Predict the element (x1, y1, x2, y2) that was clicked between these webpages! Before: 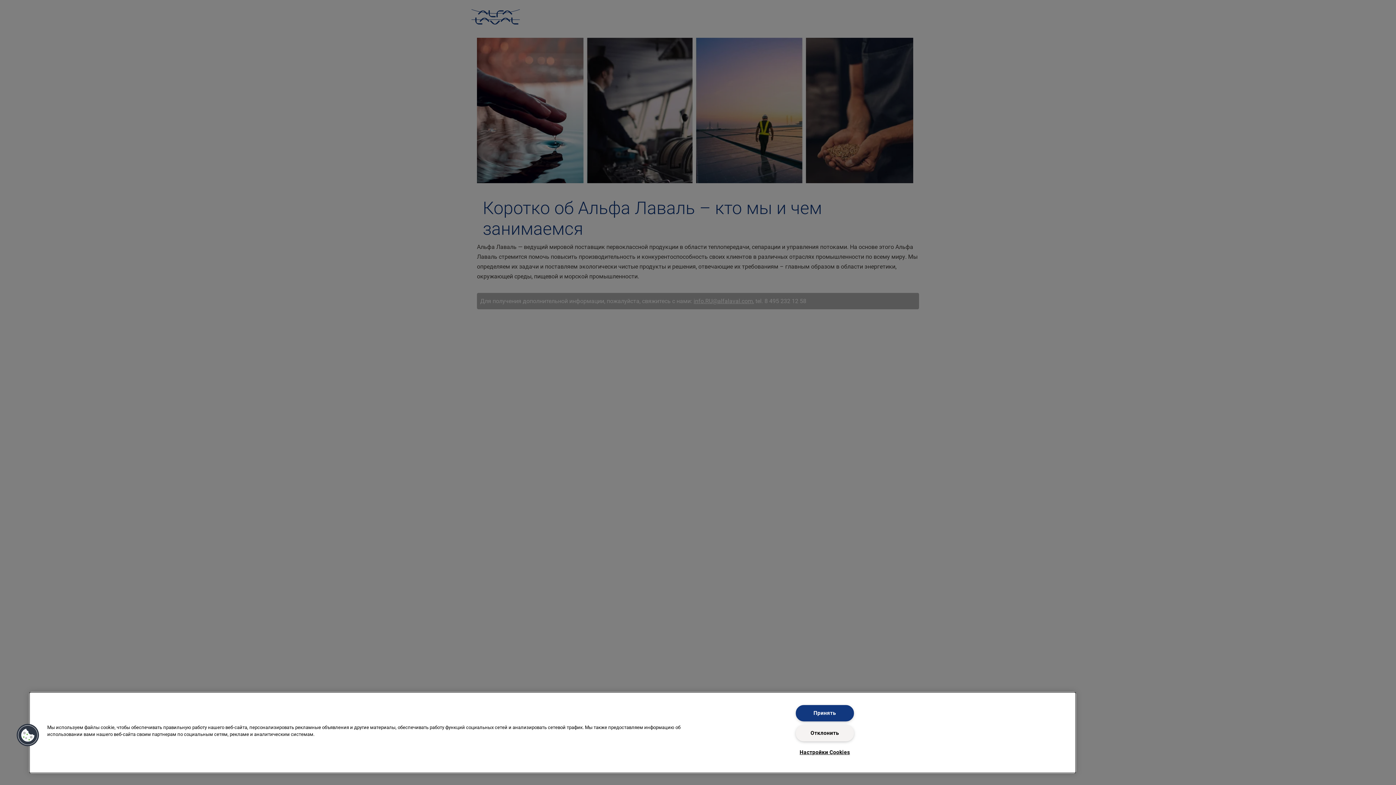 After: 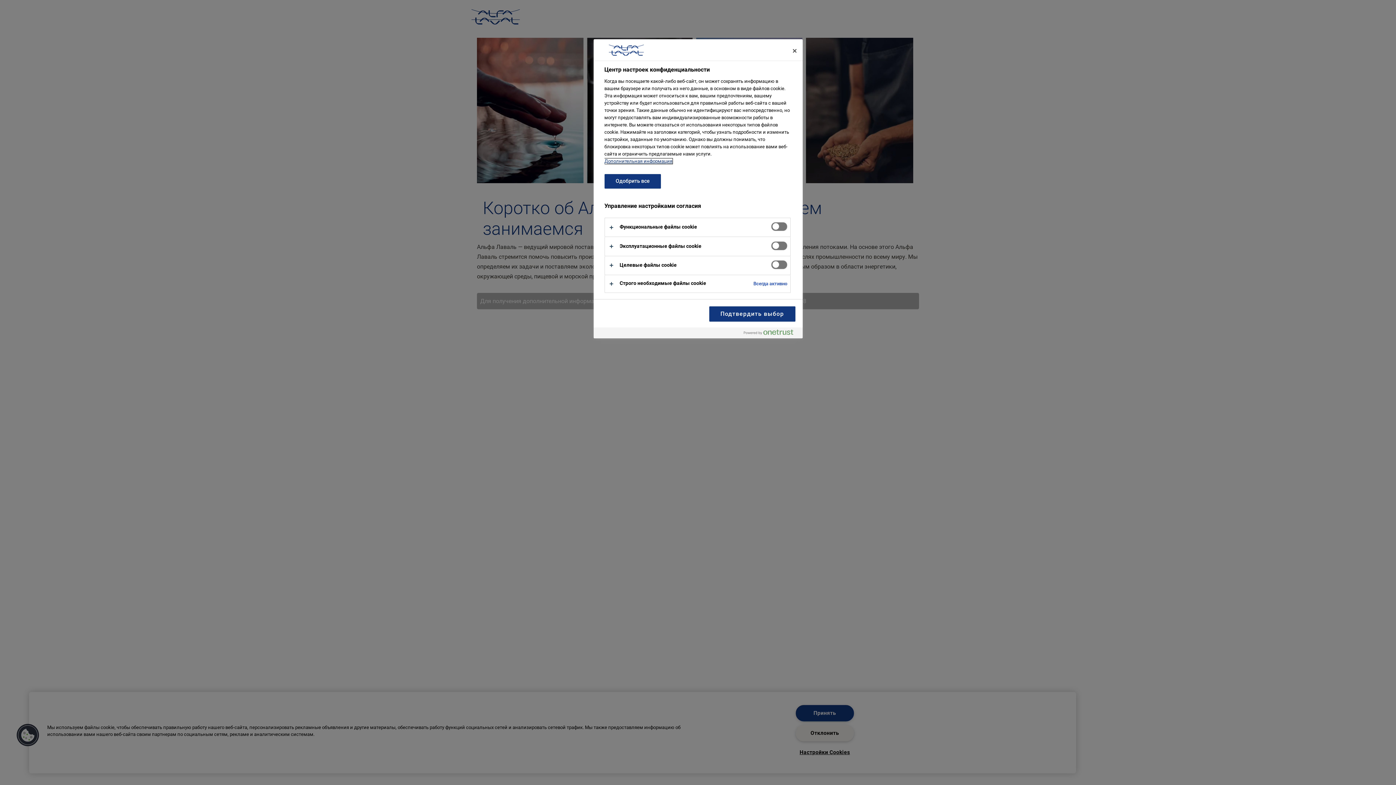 Action: label: Cookies bbox: (16, 723, 39, 747)